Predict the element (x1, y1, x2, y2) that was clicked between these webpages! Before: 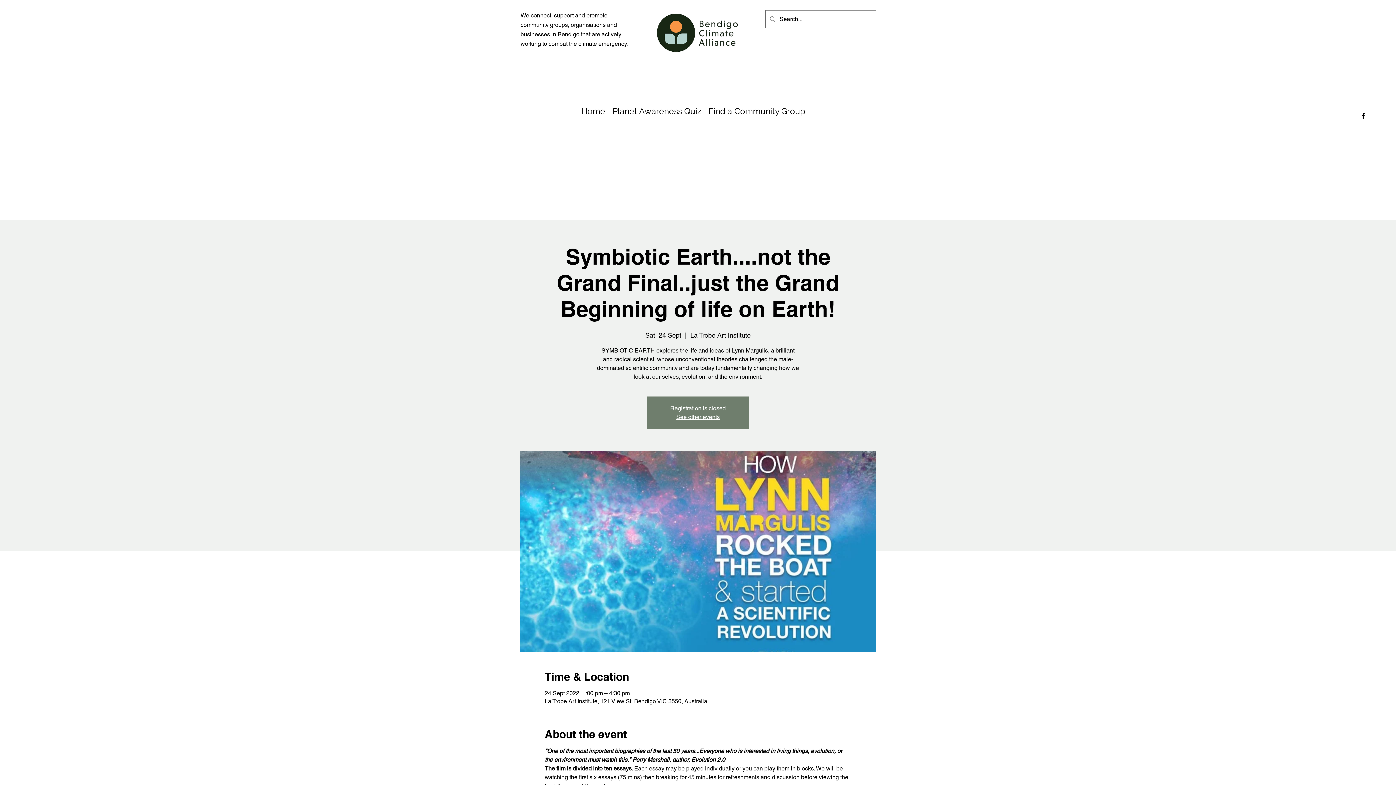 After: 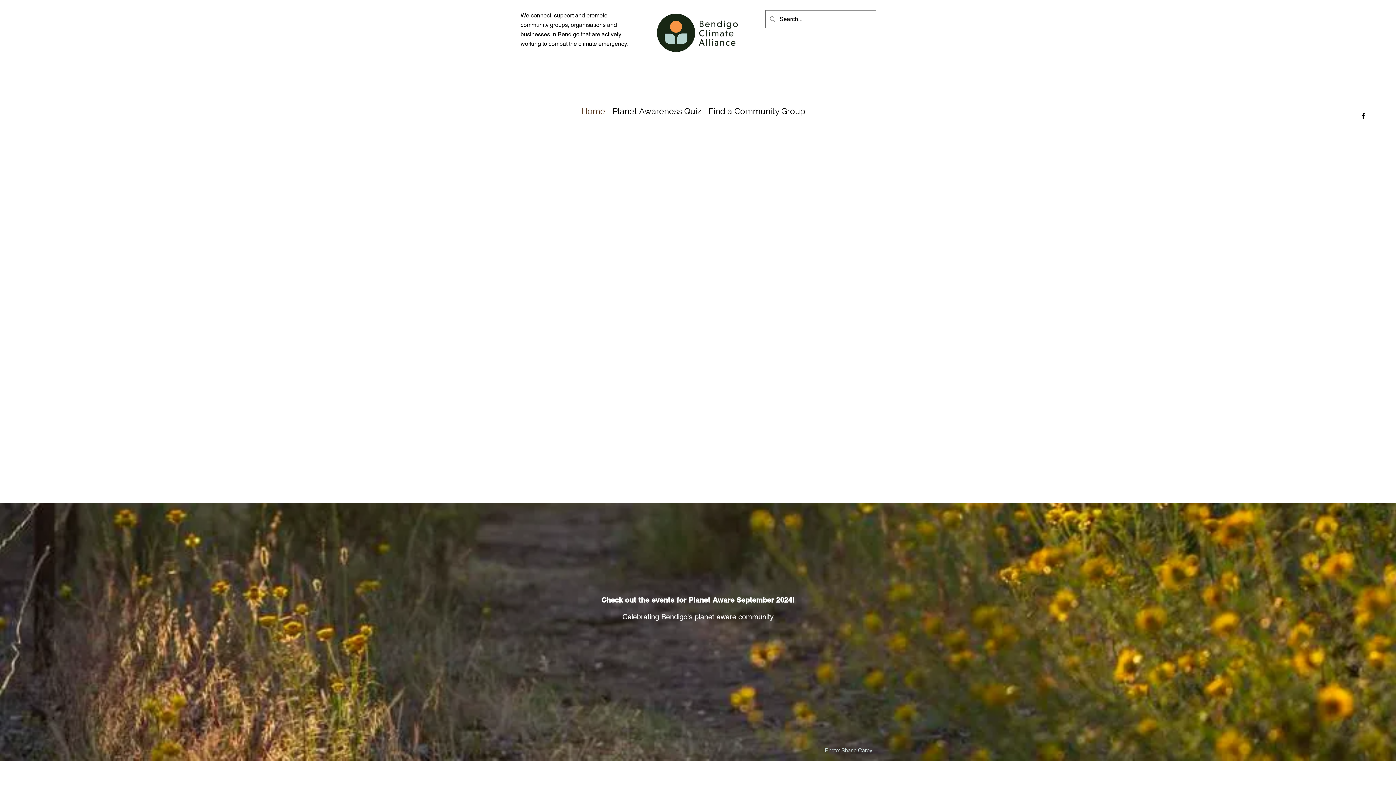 Action: bbox: (655, 10, 739, 54)